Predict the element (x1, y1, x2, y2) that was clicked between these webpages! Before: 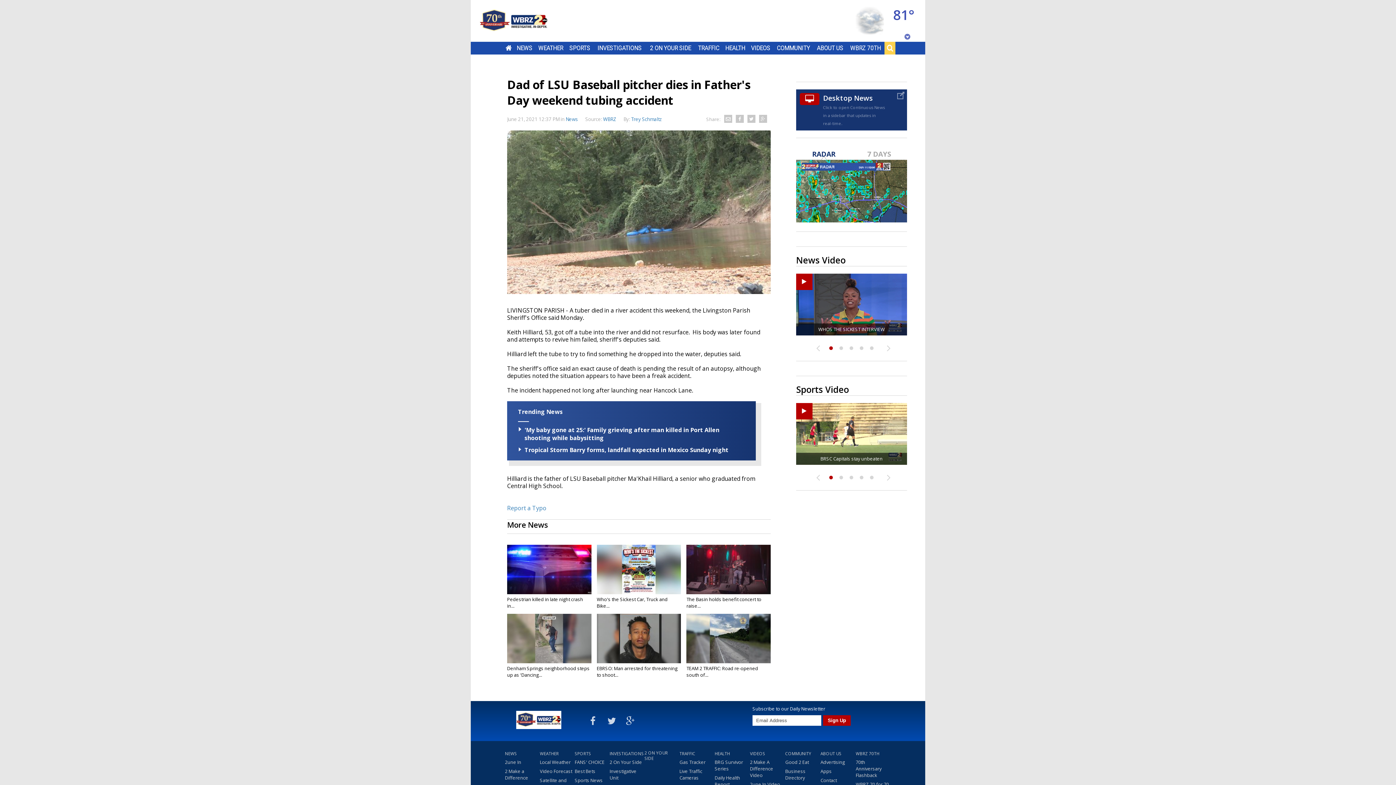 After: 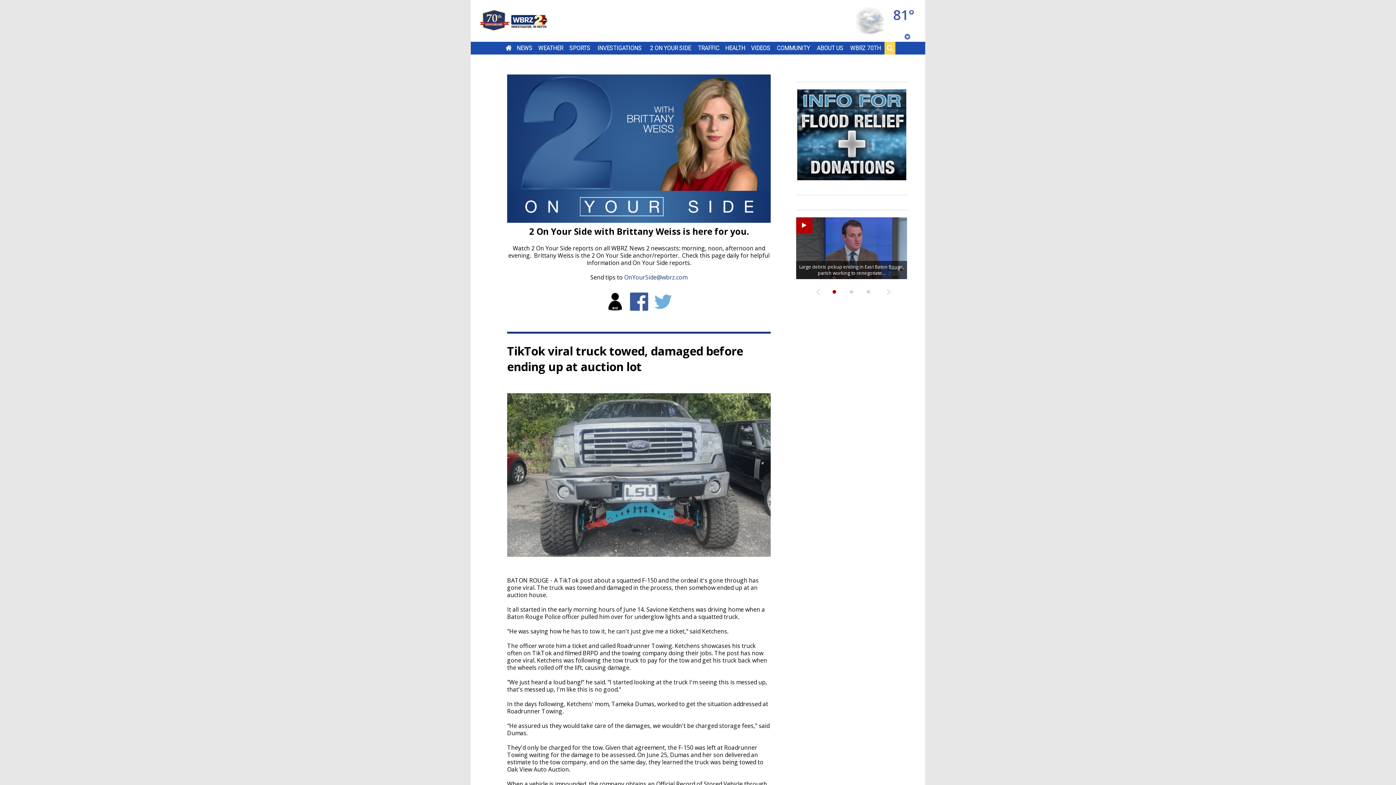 Action: bbox: (650, 44, 691, 51) label: 2 ON YOUR SIDE